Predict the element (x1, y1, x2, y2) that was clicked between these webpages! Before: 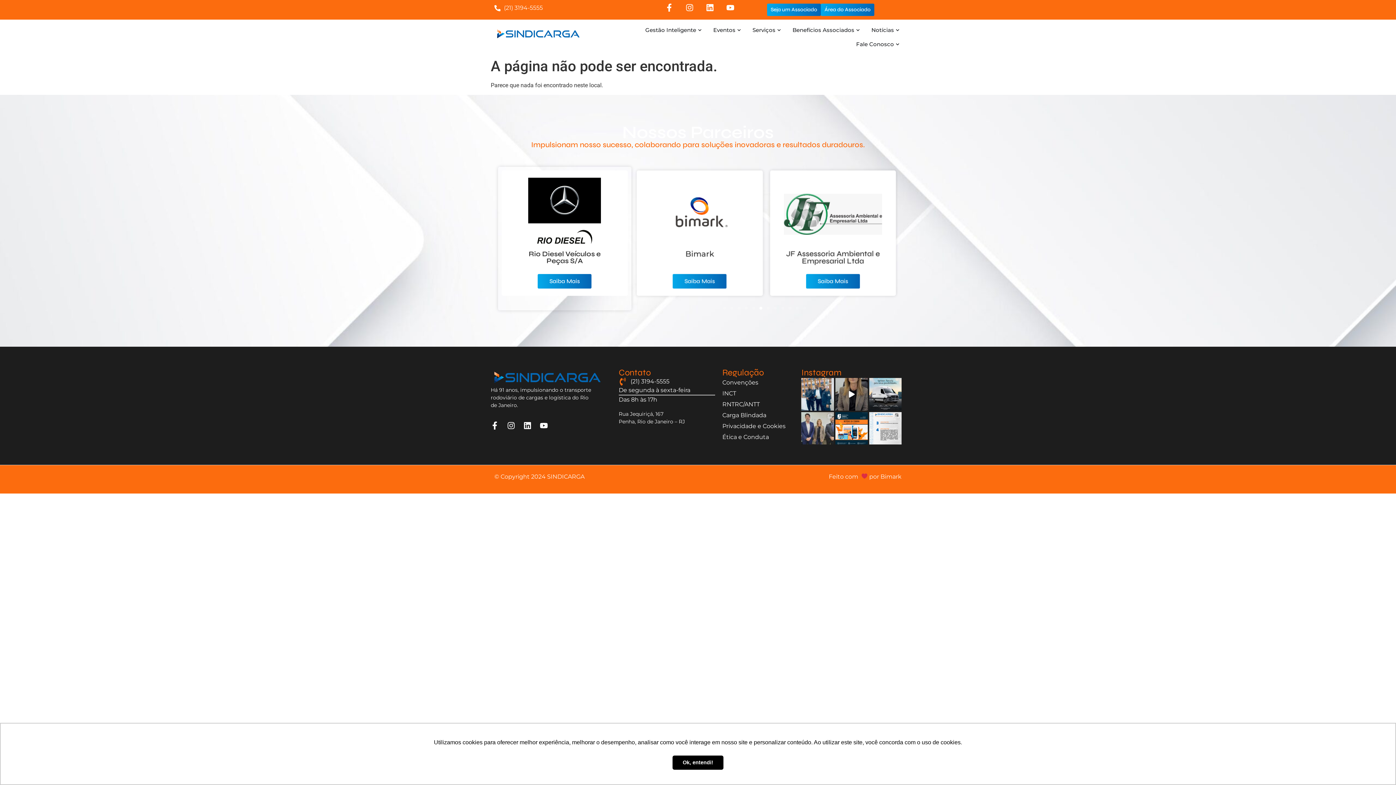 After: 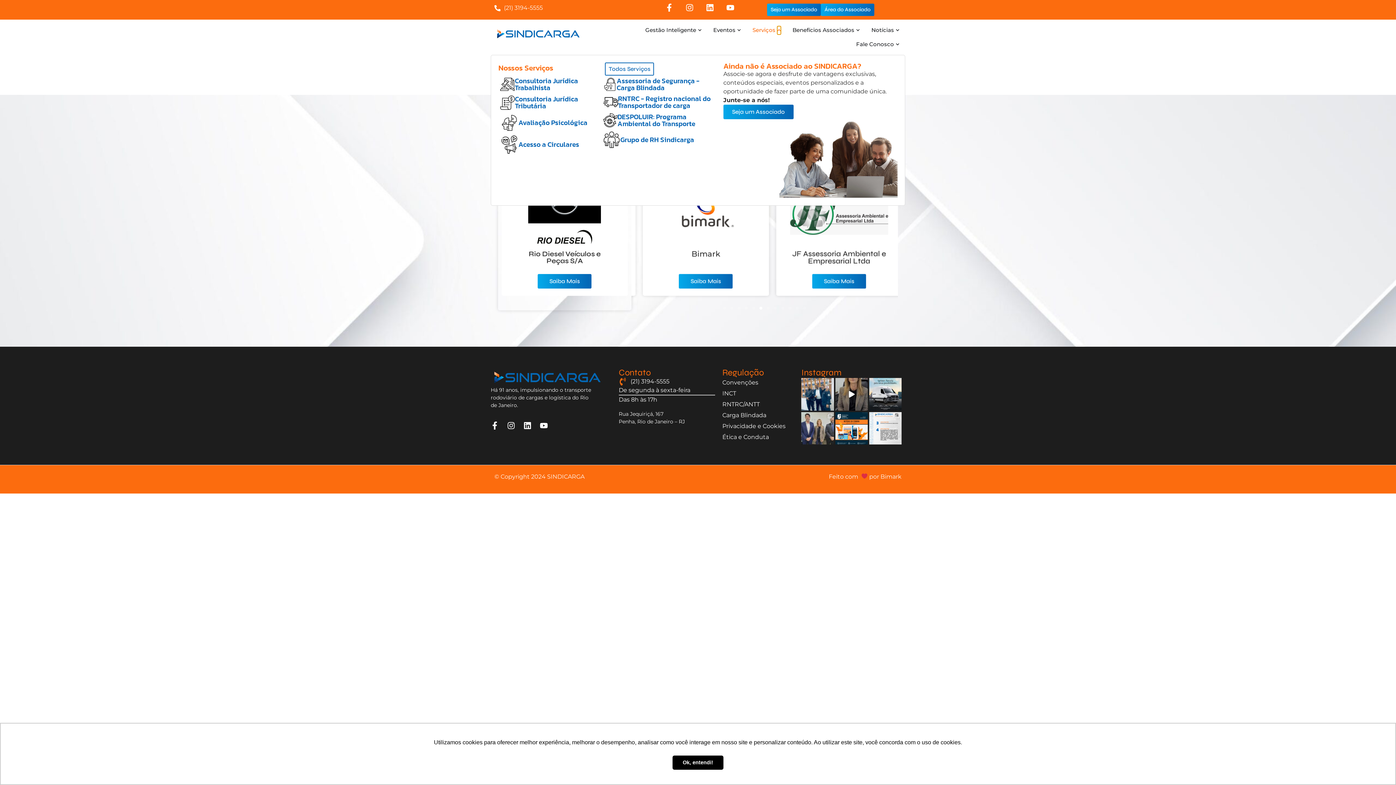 Action: label: Open Serviços bbox: (777, 26, 781, 34)